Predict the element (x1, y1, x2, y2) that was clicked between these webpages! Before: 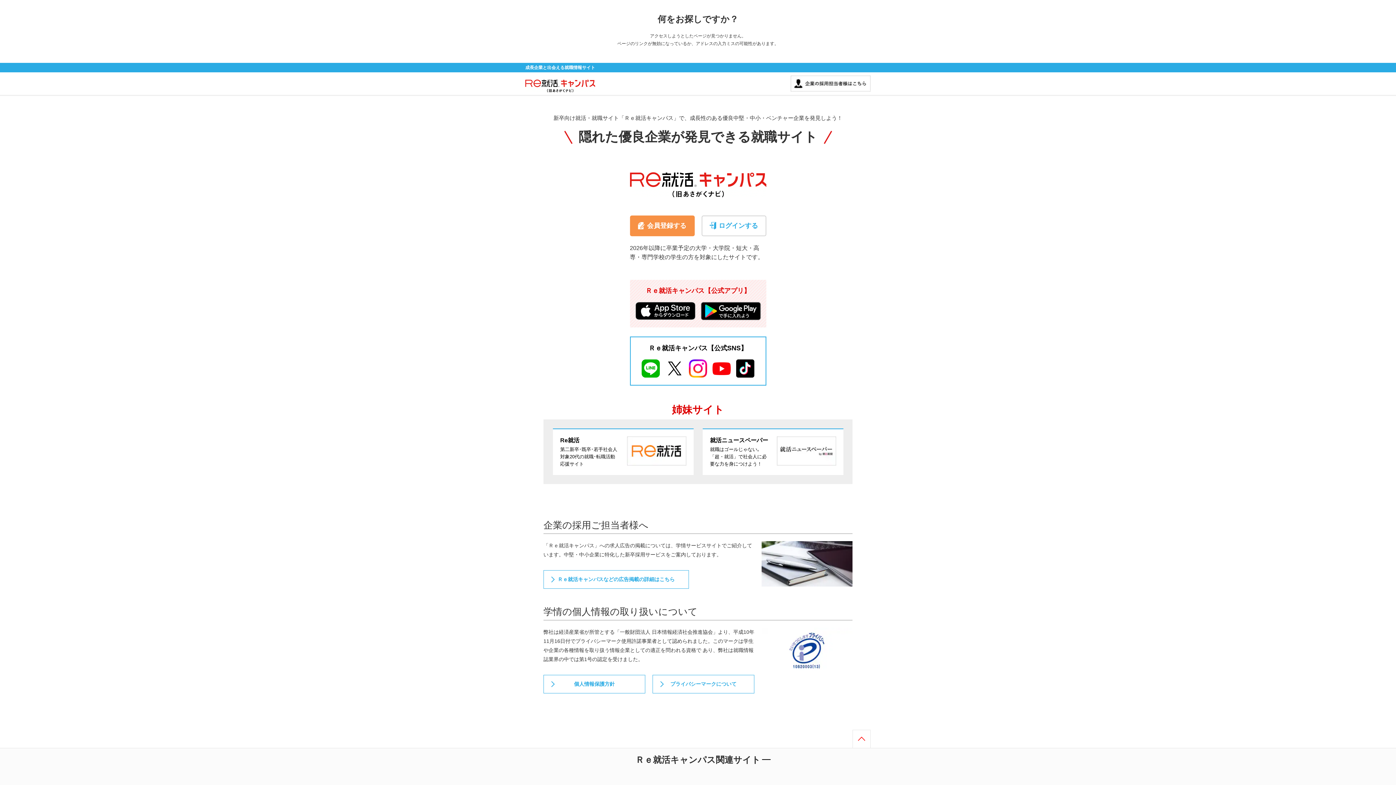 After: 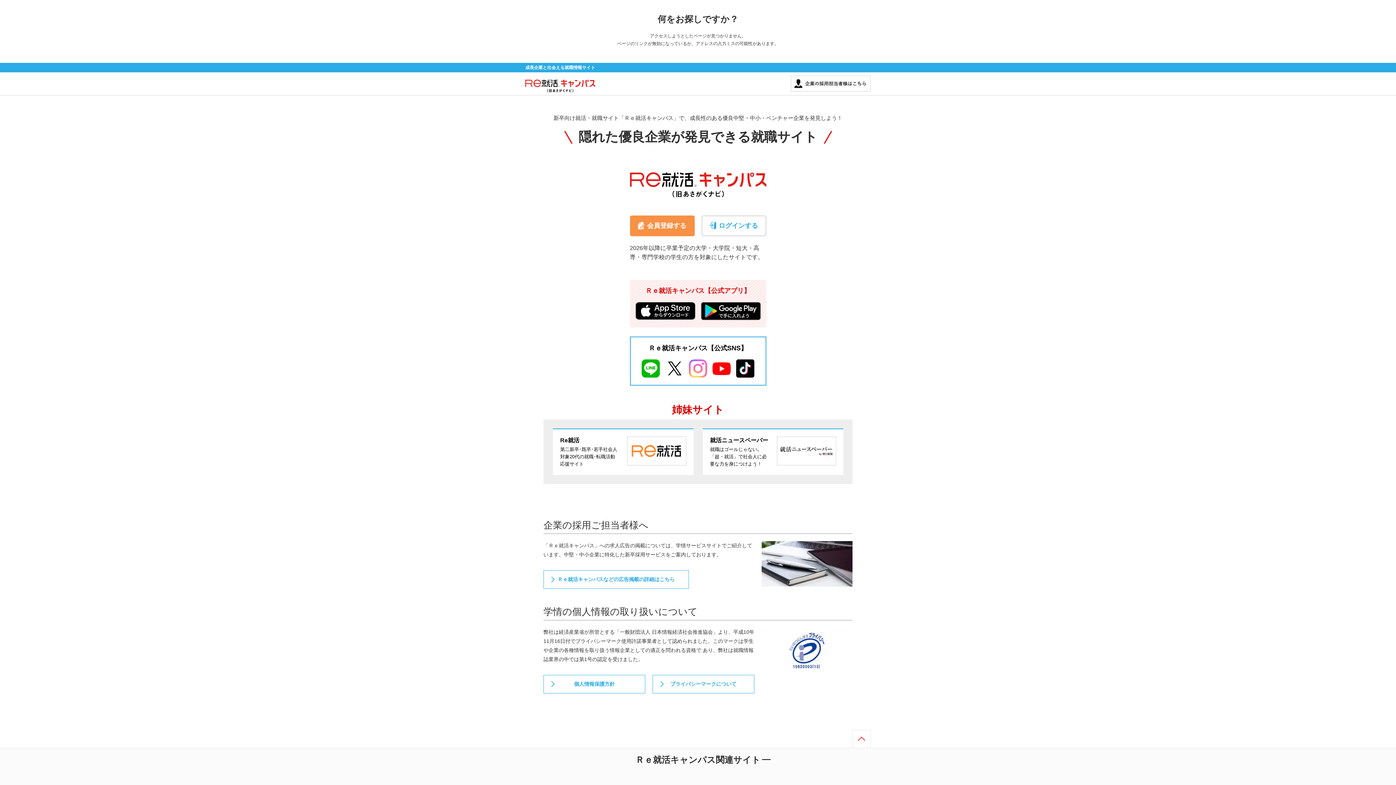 Action: bbox: (689, 360, 707, 365)